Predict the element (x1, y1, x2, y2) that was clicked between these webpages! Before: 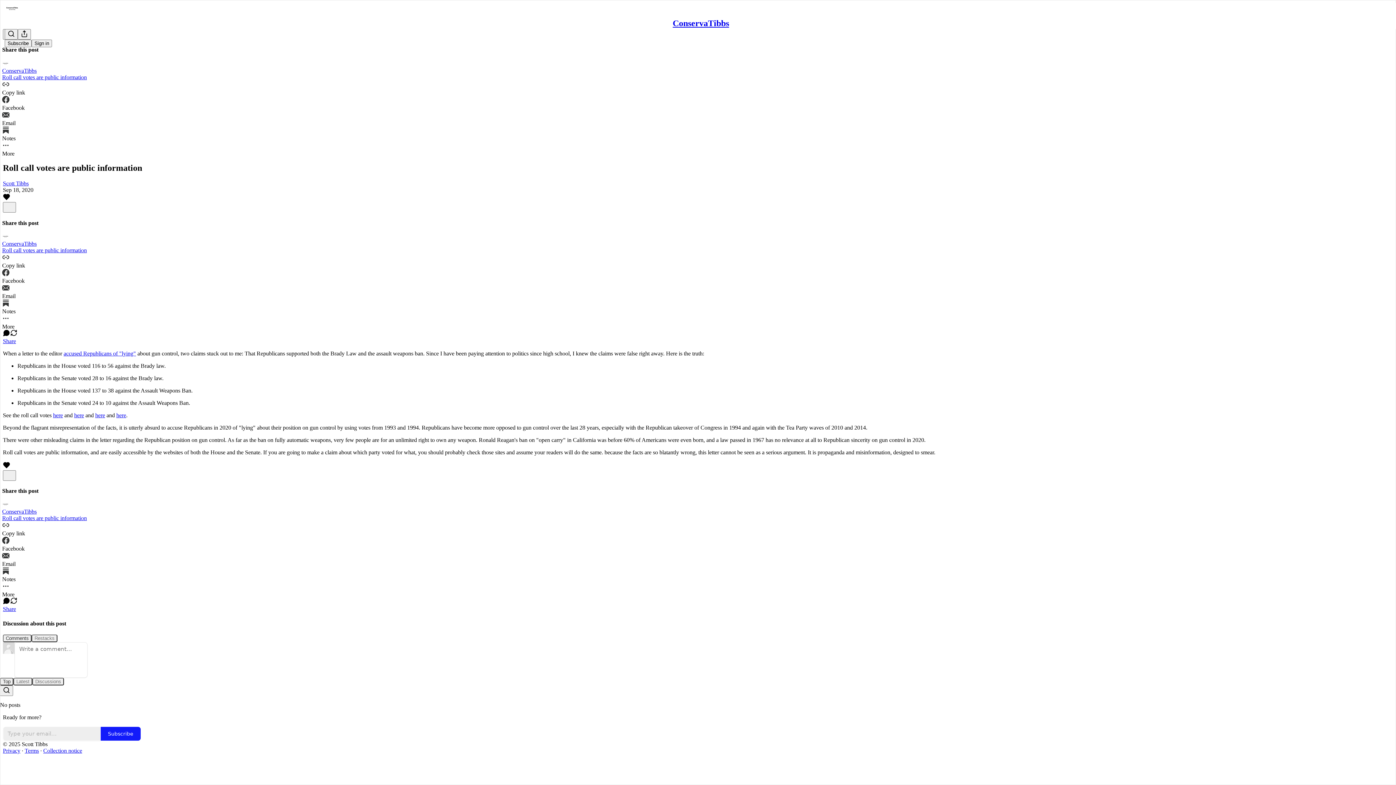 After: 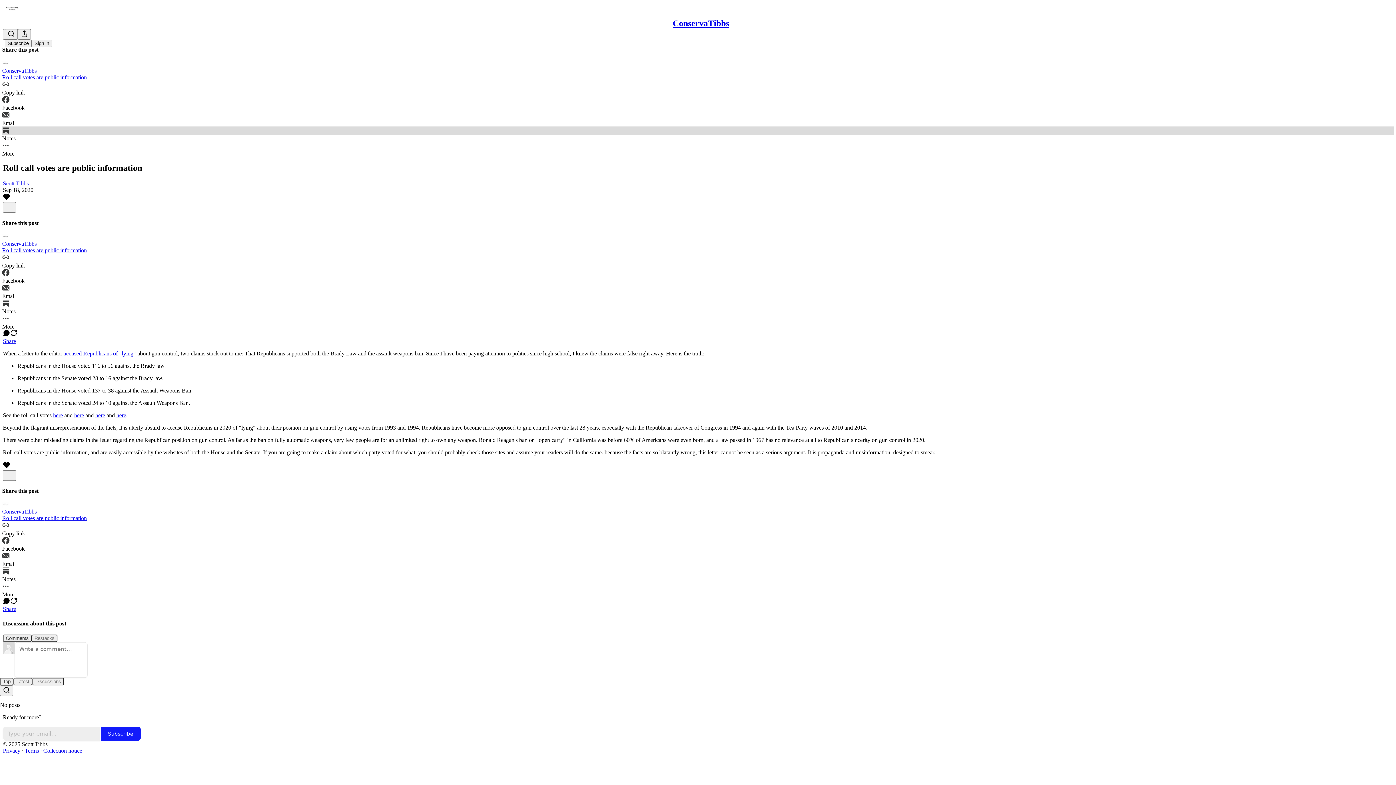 Action: label: Notes bbox: (2, 126, 1394, 141)